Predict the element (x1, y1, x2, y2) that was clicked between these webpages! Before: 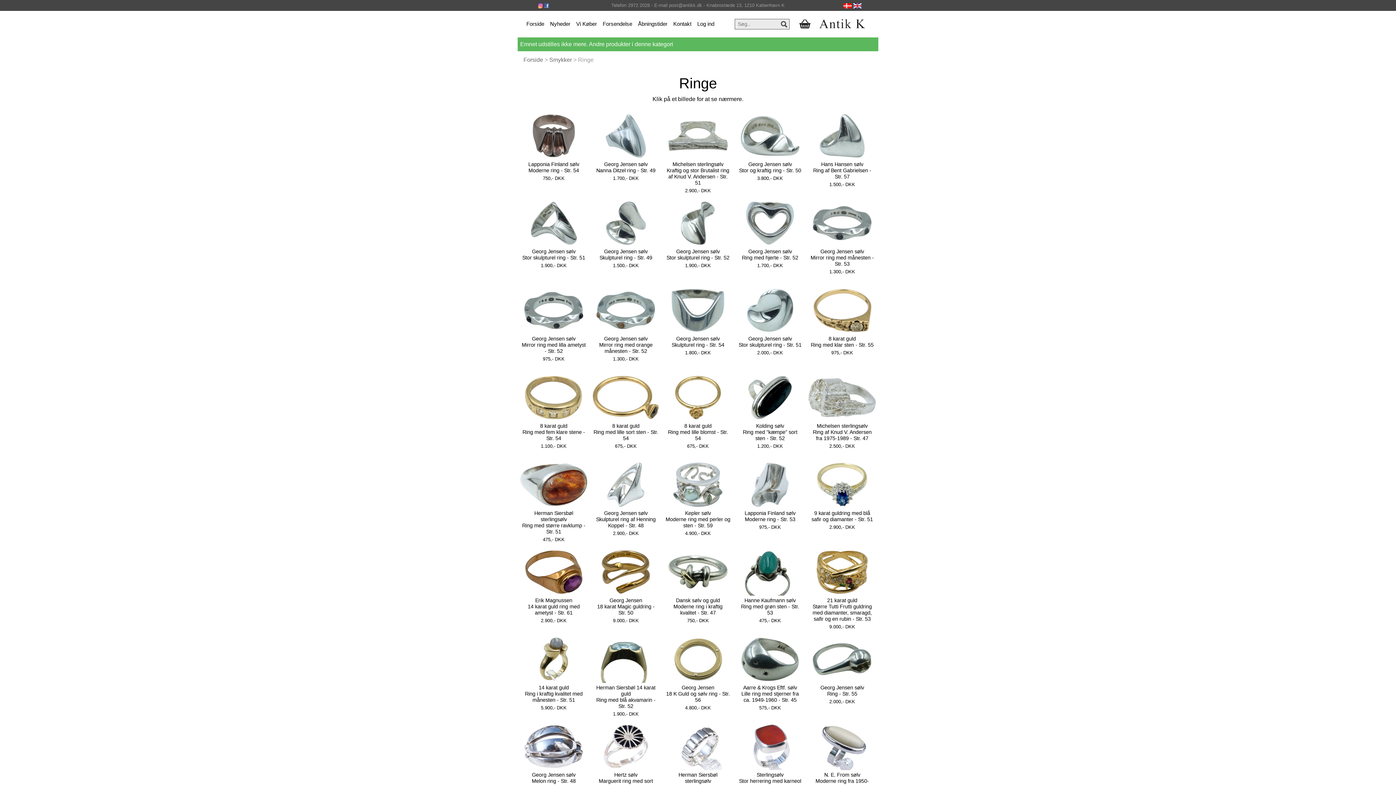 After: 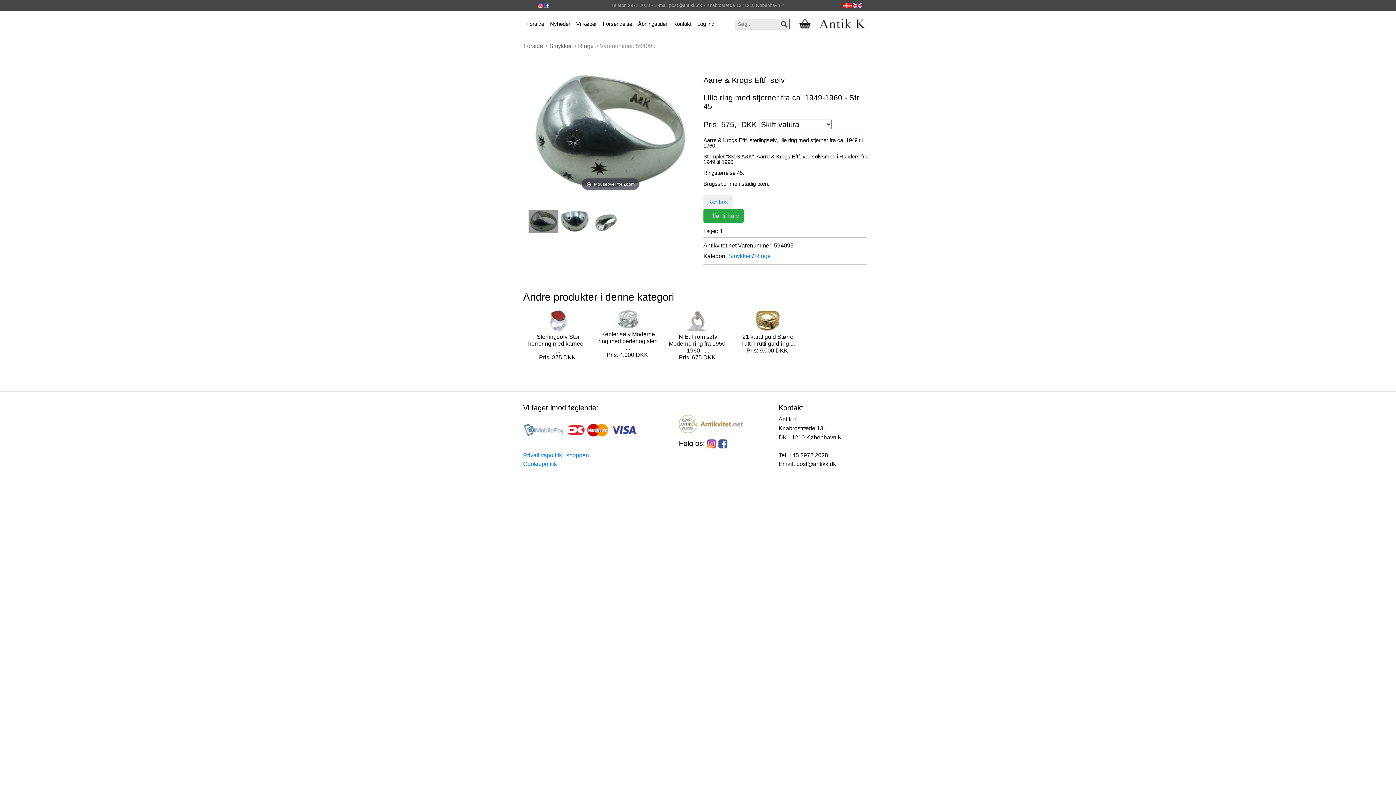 Action: bbox: (741, 685, 799, 703) label: Aarre & Krogs Eftf. sølv
Lille ring med stjerner fra ca. 1949-1960 - Str. 45